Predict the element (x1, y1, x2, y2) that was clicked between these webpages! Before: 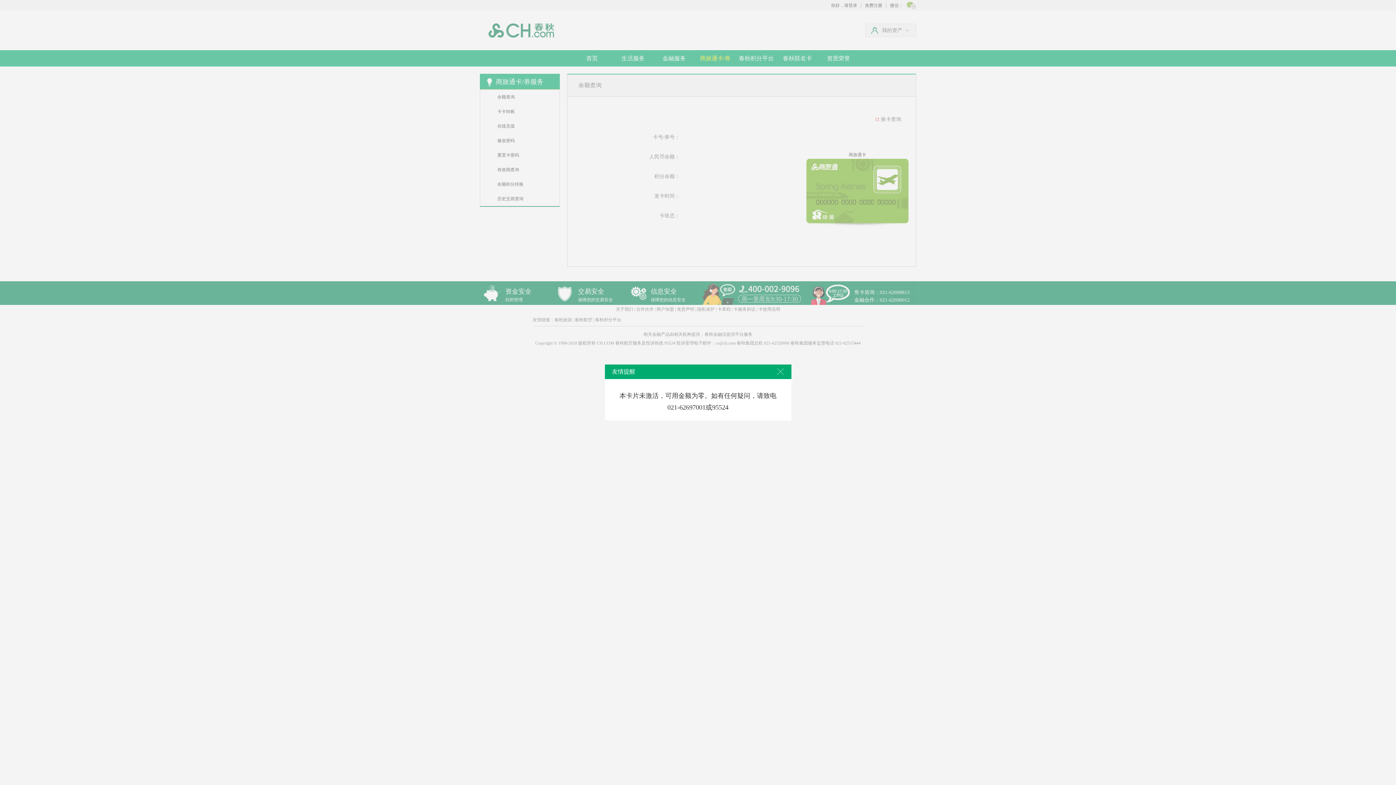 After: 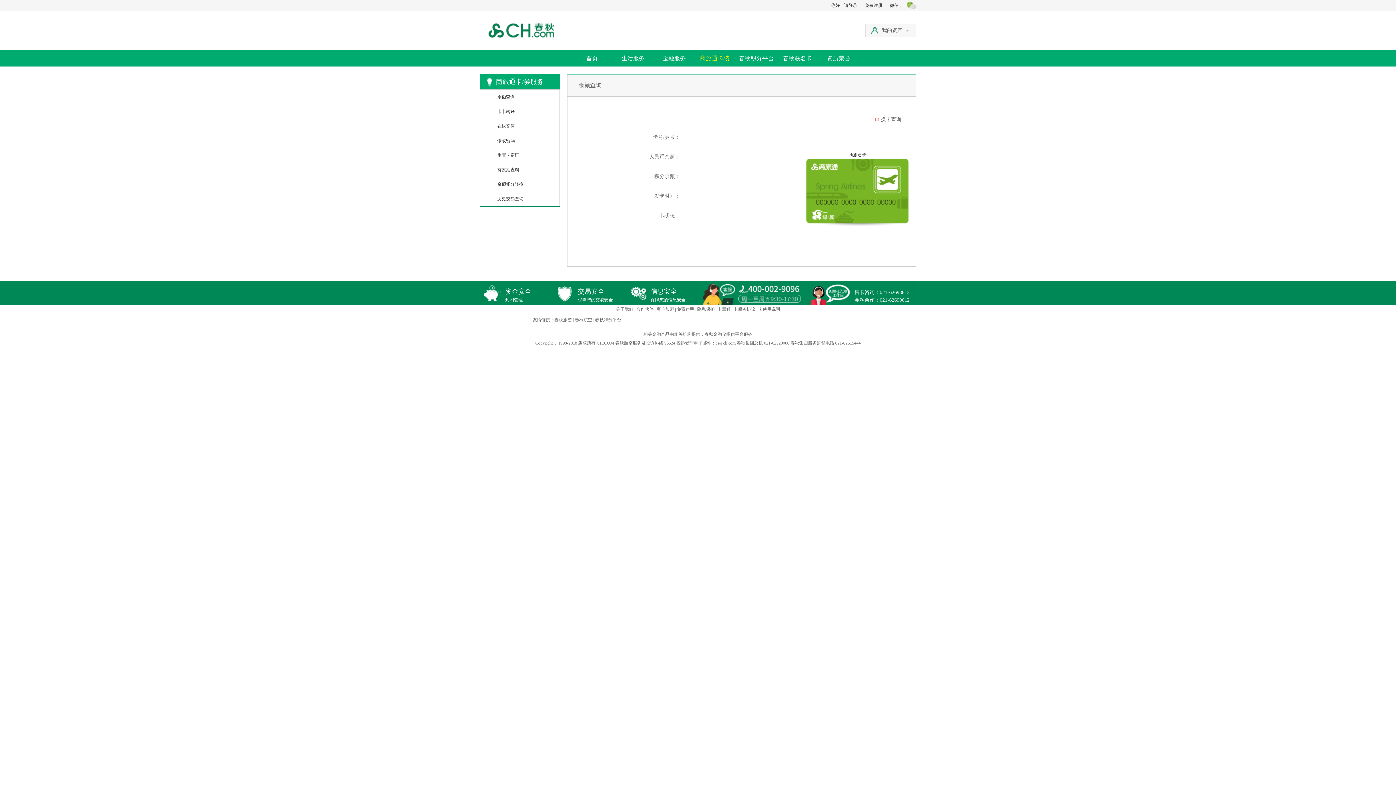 Action: bbox: (776, 368, 784, 375)